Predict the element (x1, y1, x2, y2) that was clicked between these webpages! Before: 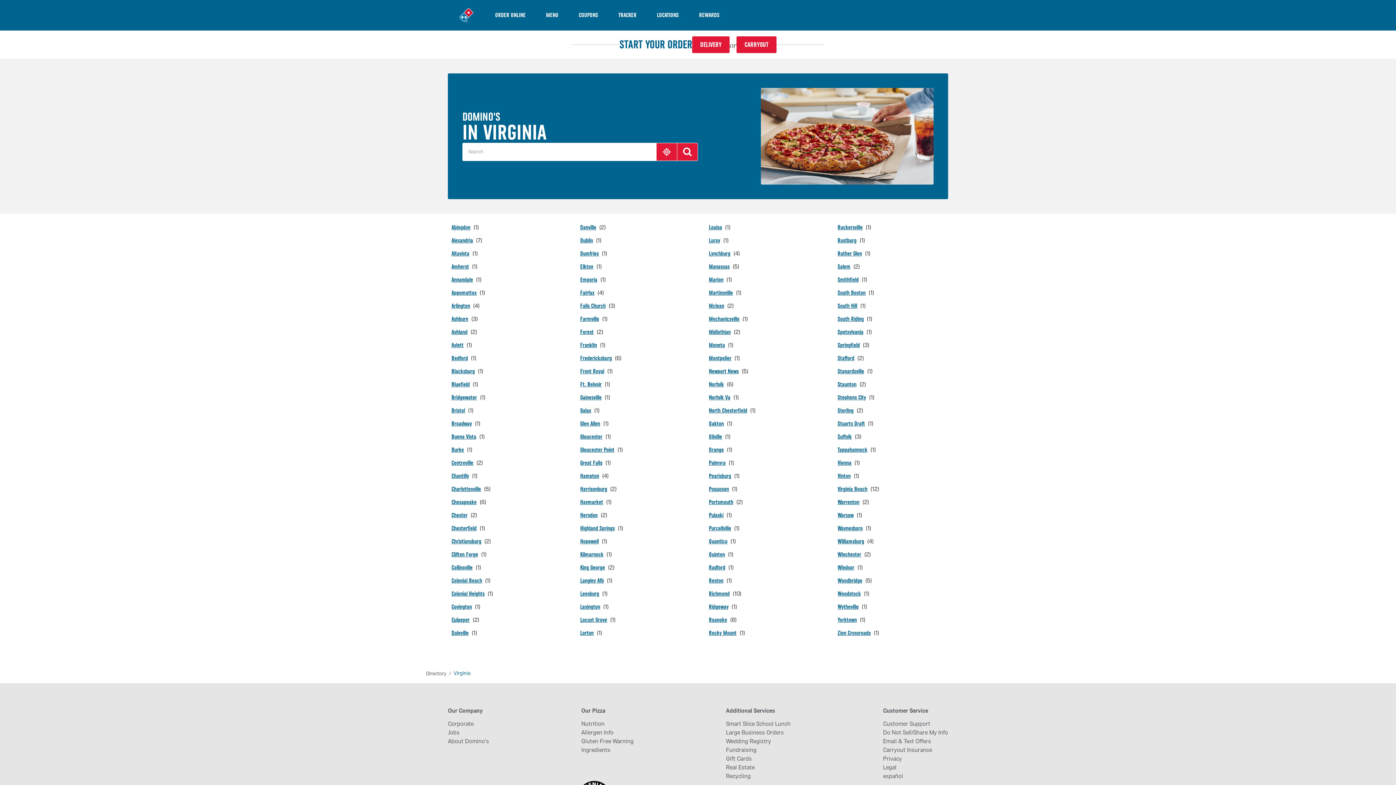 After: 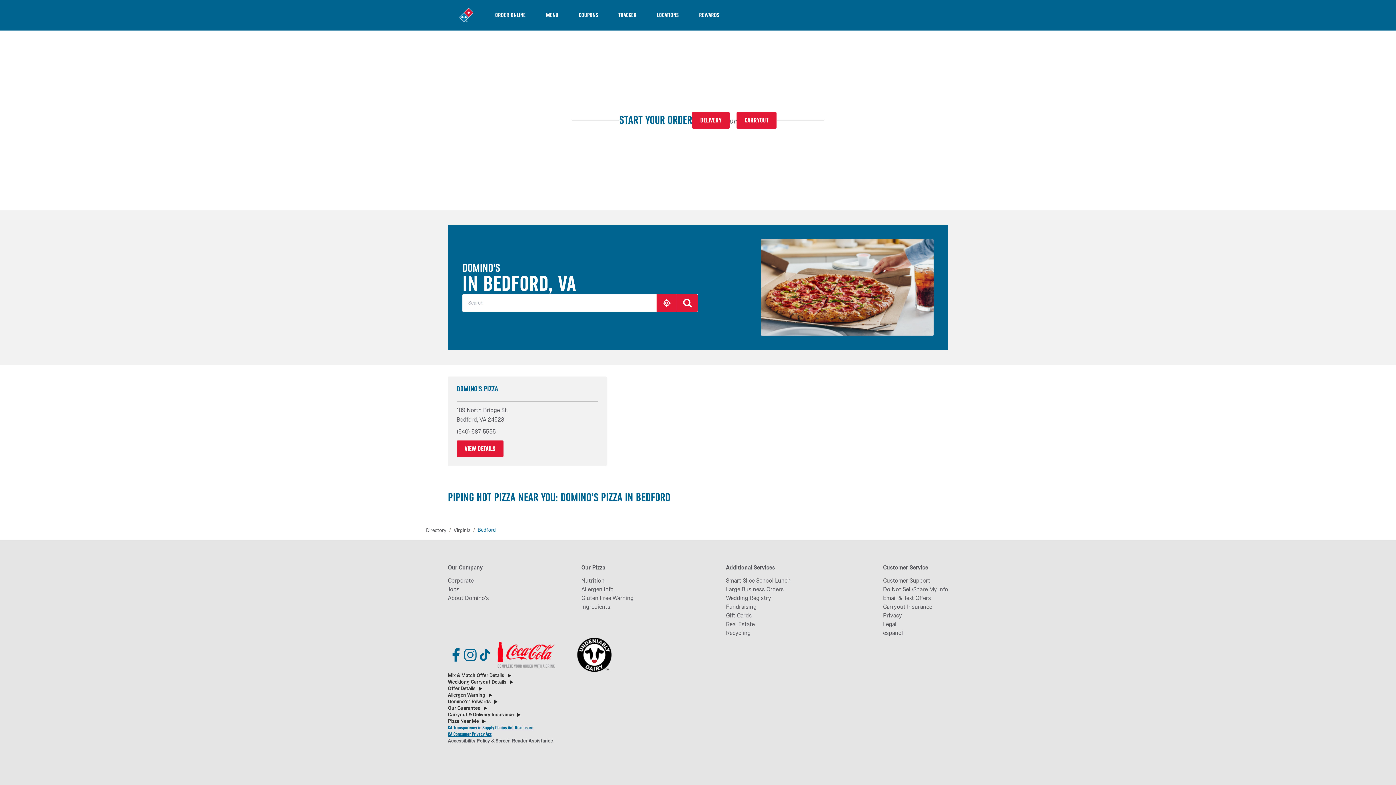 Action: bbox: (451, 354, 476, 362) label: Bedford